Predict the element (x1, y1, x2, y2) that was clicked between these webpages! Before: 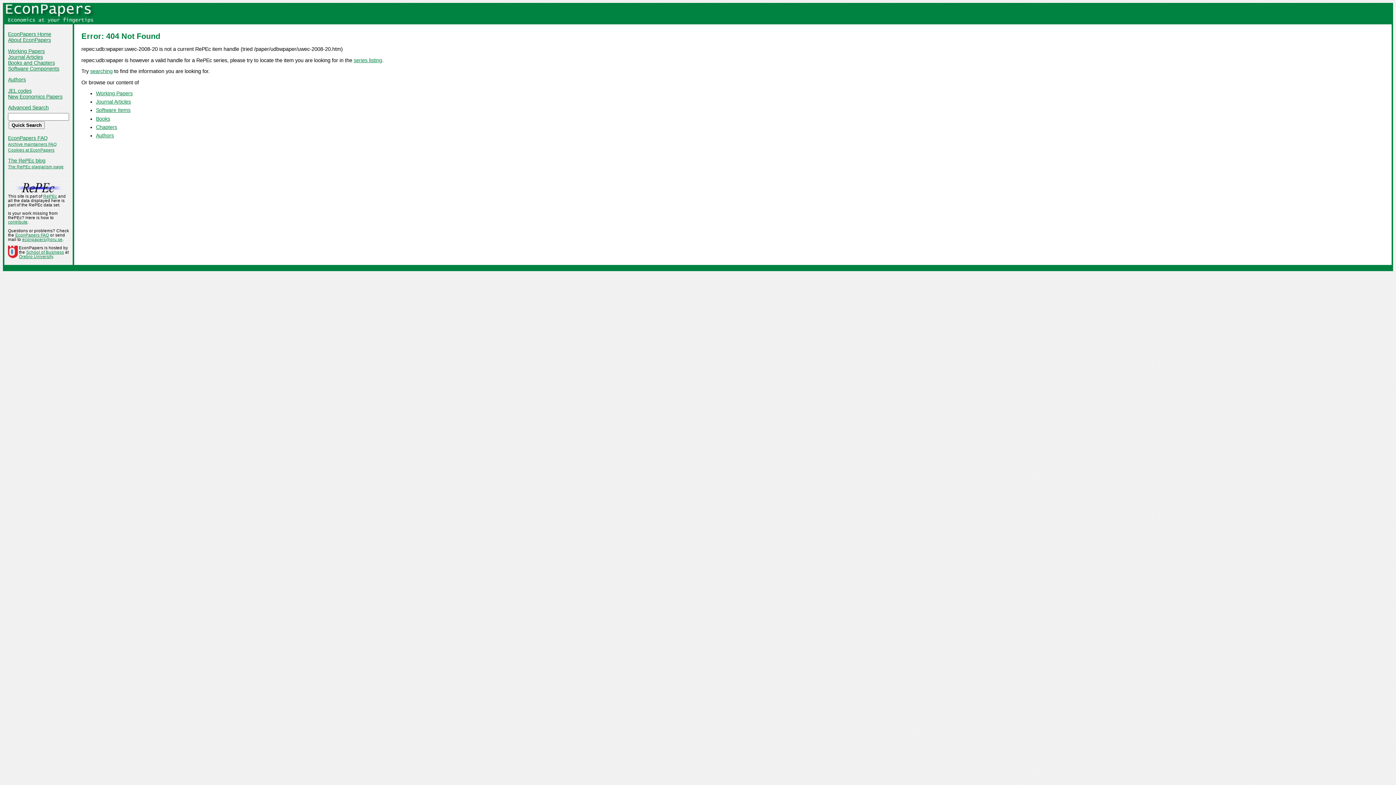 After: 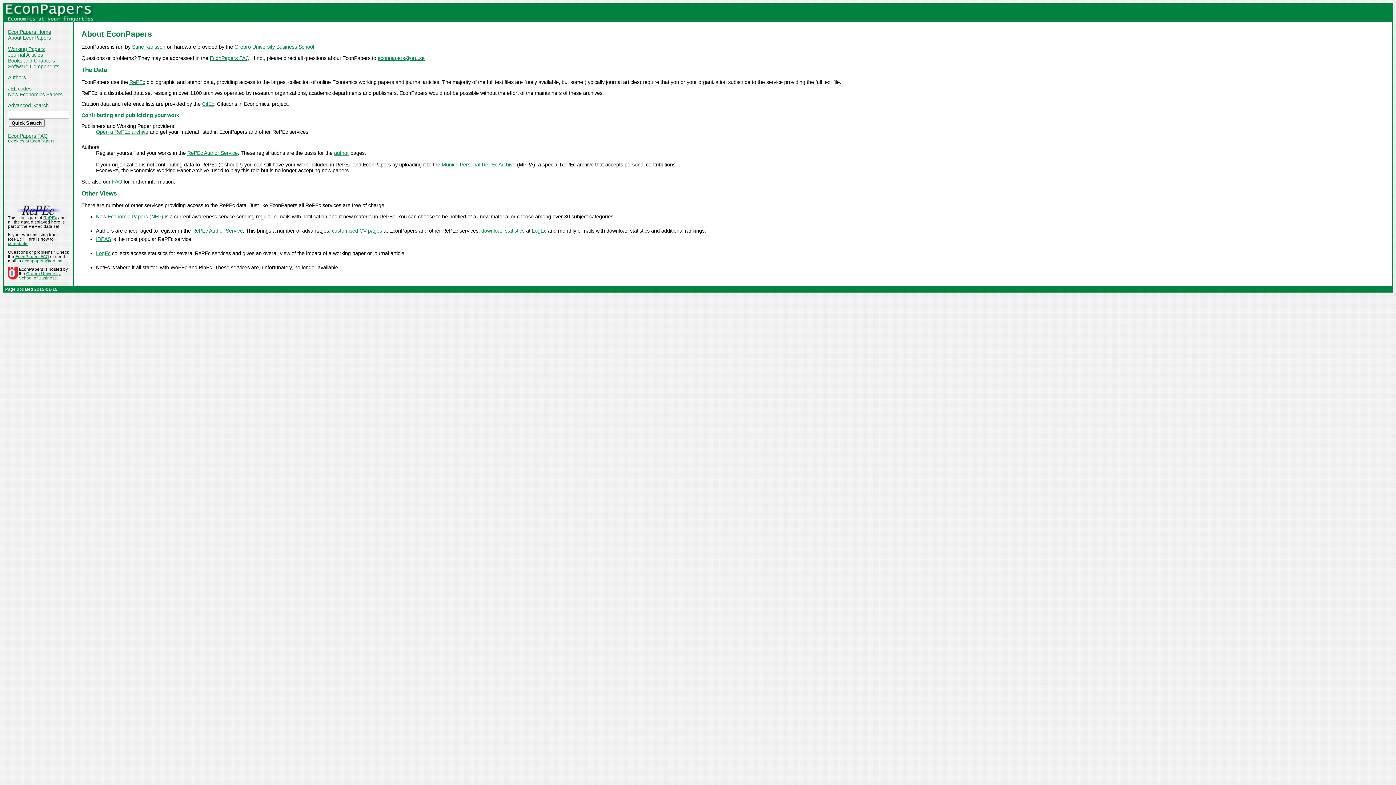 Action: label: About EconPapers bbox: (8, 37, 50, 43)